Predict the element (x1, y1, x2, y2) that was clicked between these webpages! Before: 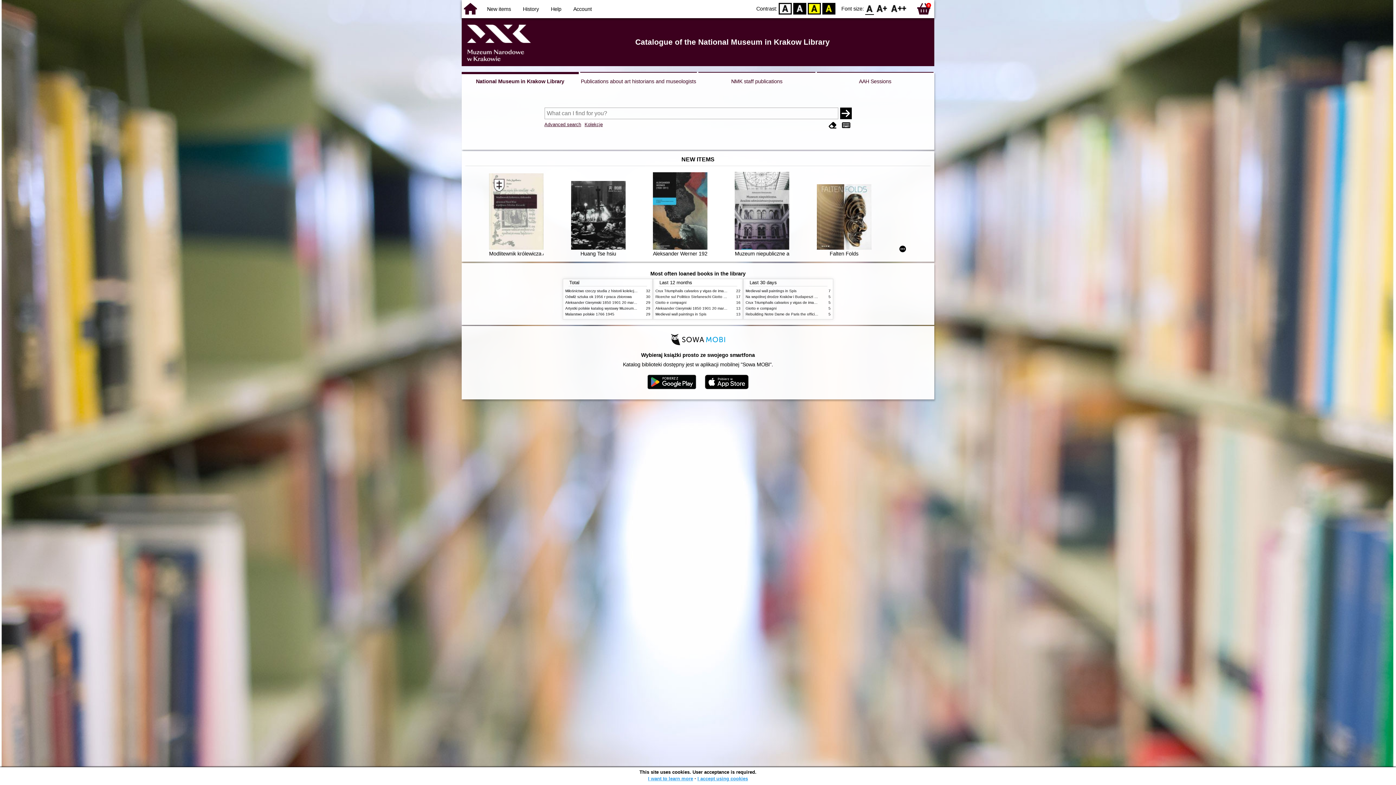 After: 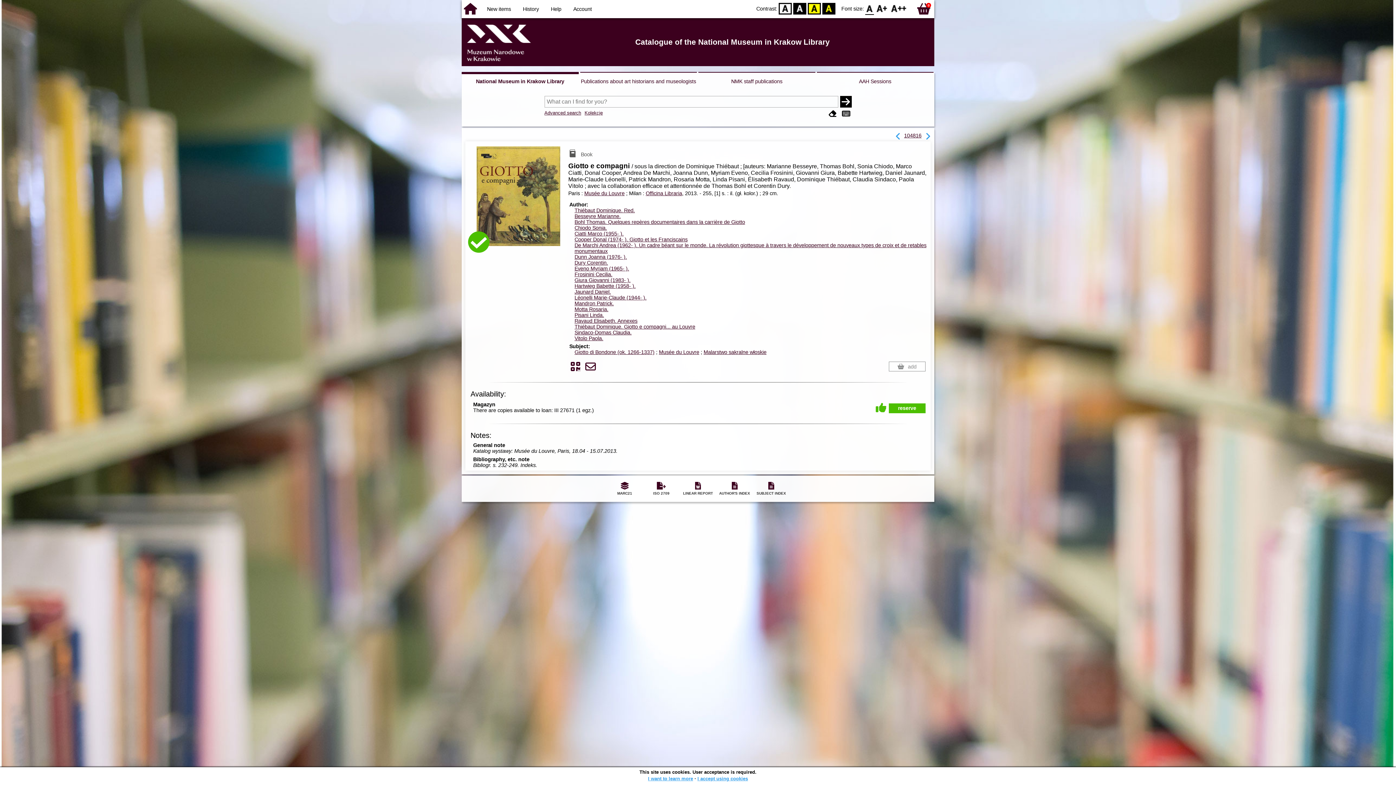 Action: label: Giotto e compagni bbox: (745, 306, 776, 310)